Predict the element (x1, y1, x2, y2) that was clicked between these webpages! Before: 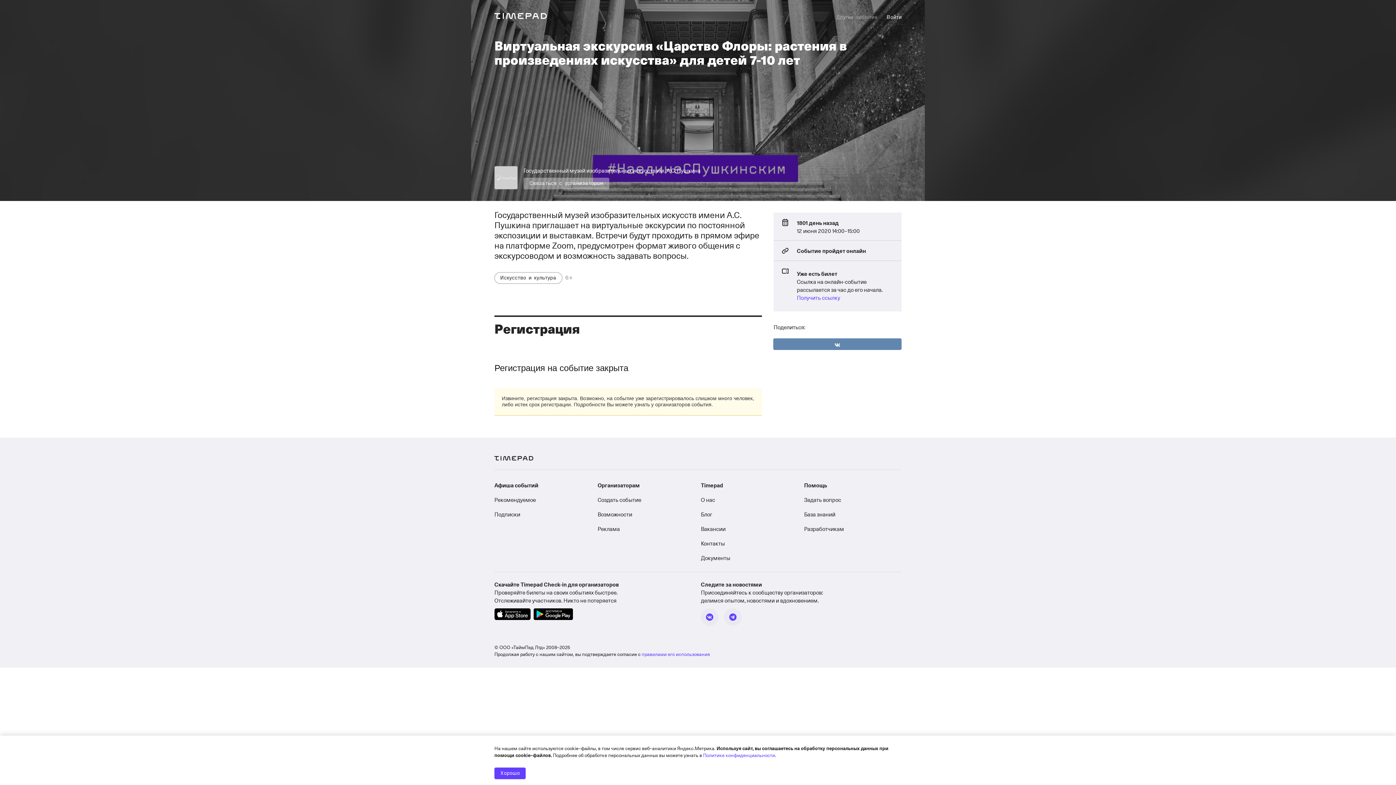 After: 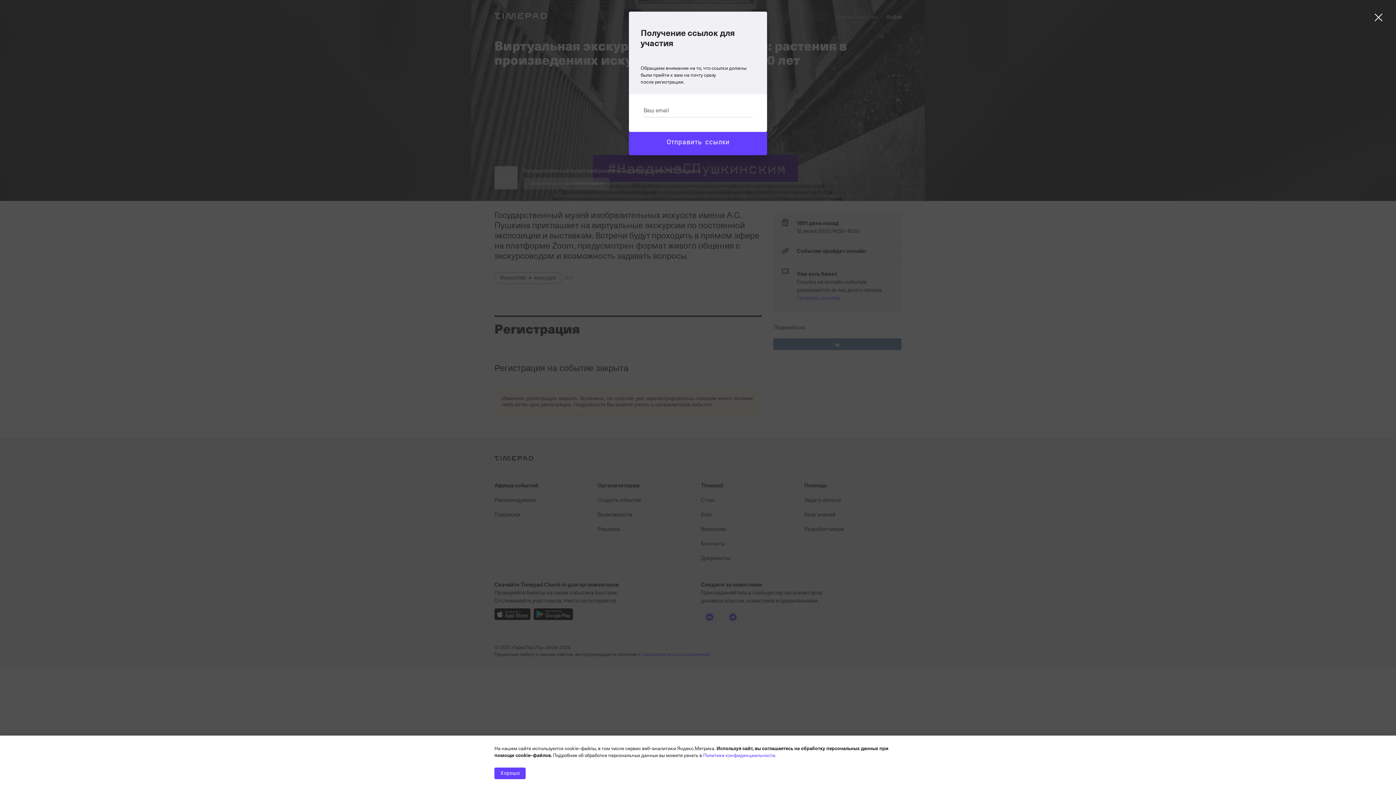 Action: label: Получить ссылку bbox: (797, 293, 840, 301)